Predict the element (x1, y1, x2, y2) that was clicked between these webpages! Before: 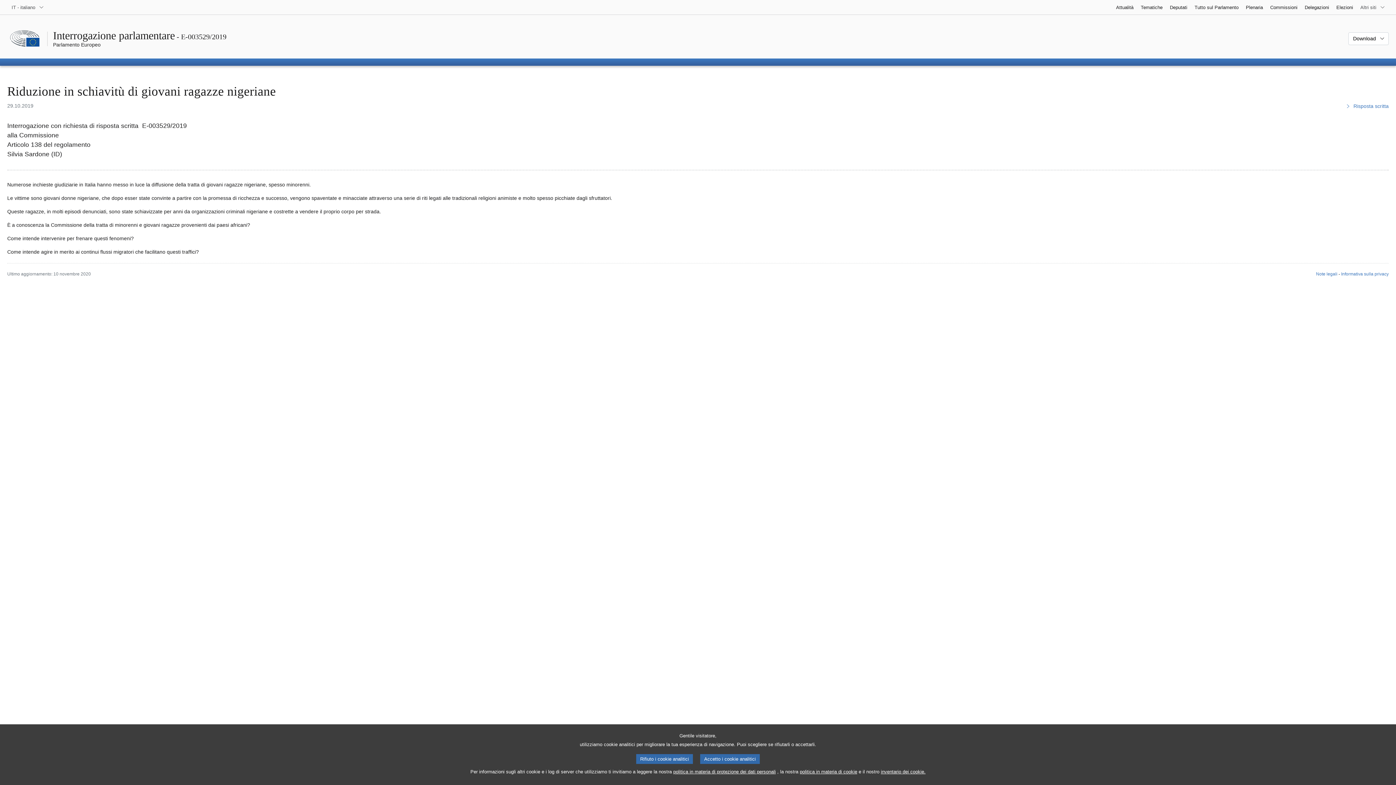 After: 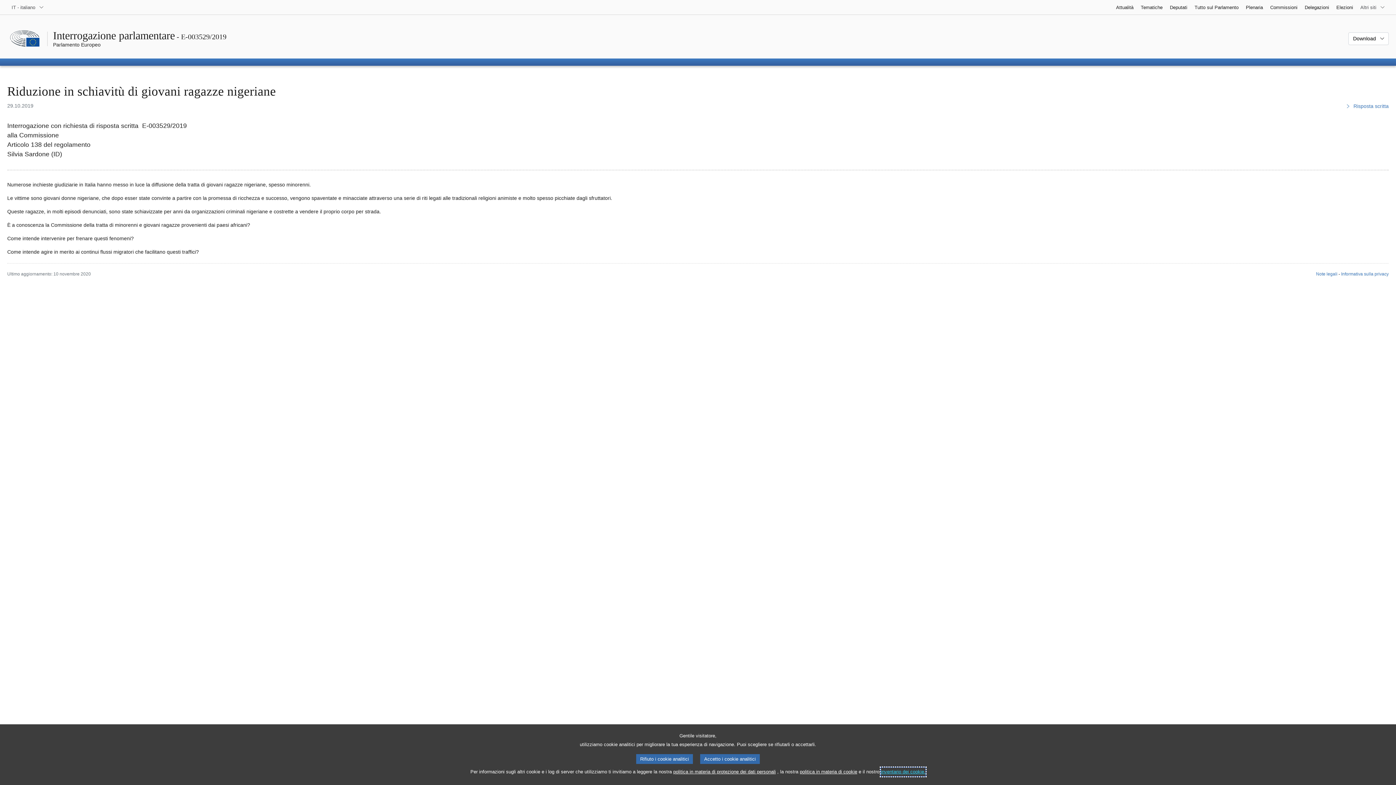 Action: label: inventario dei cookie. bbox: (881, 768, 925, 776)